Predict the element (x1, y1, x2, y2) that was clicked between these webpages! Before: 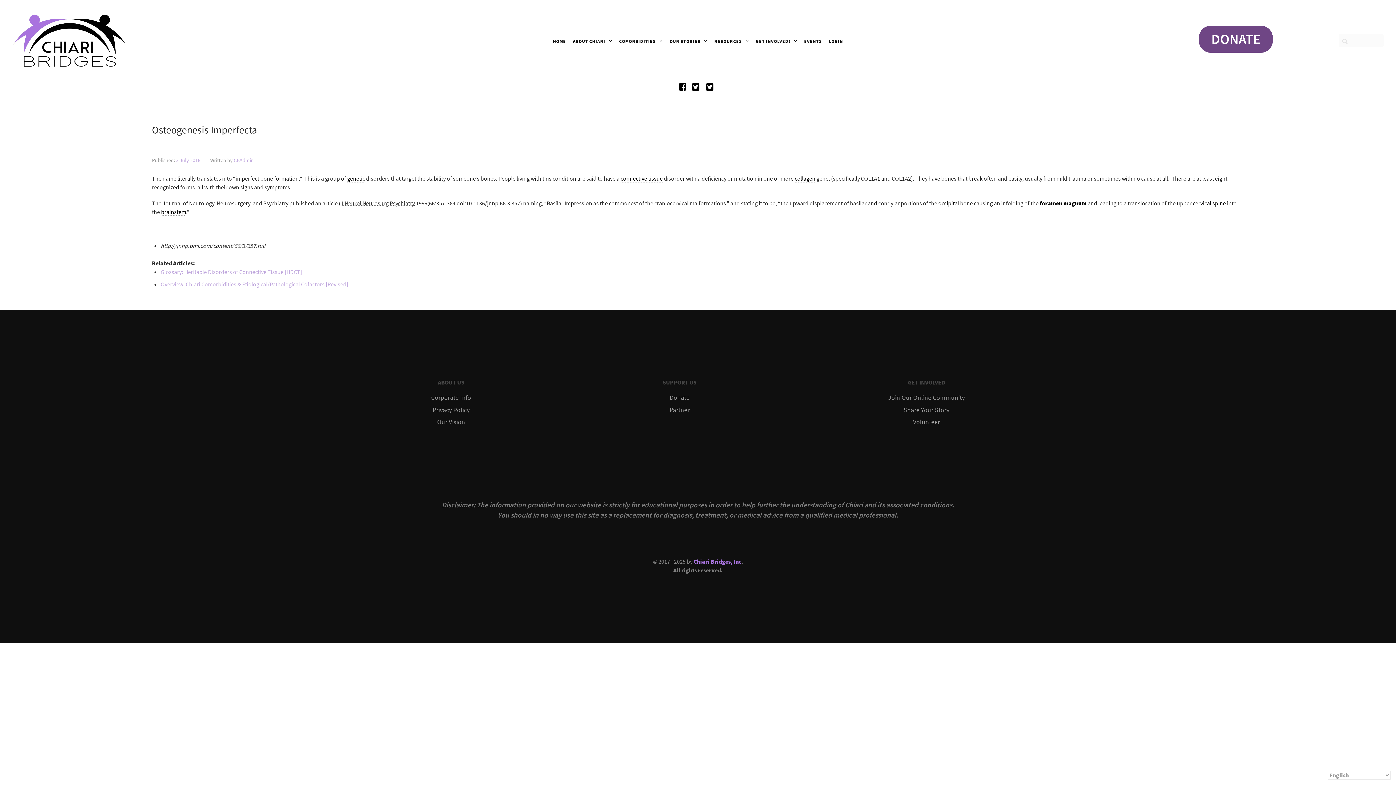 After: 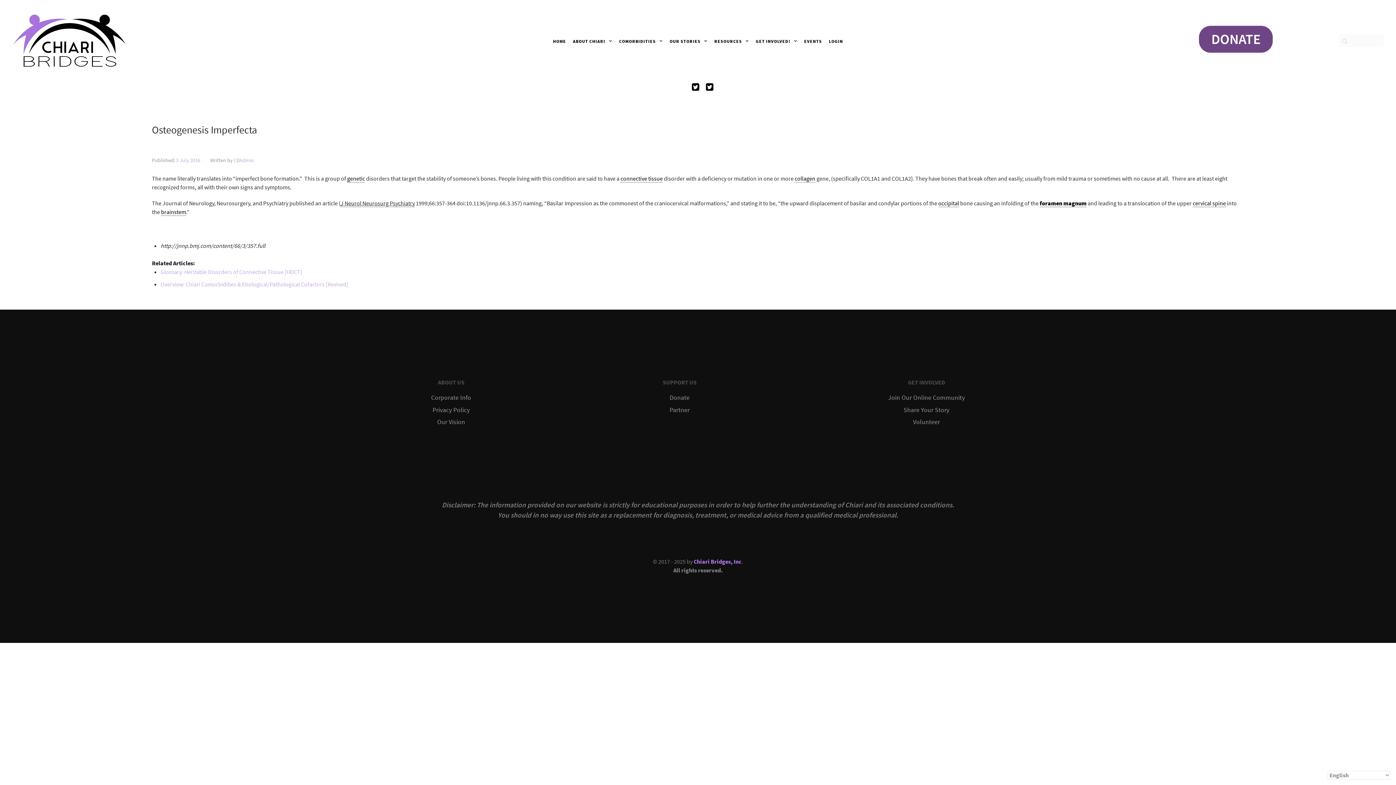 Action: label:   bbox: (679, 81, 692, 92)